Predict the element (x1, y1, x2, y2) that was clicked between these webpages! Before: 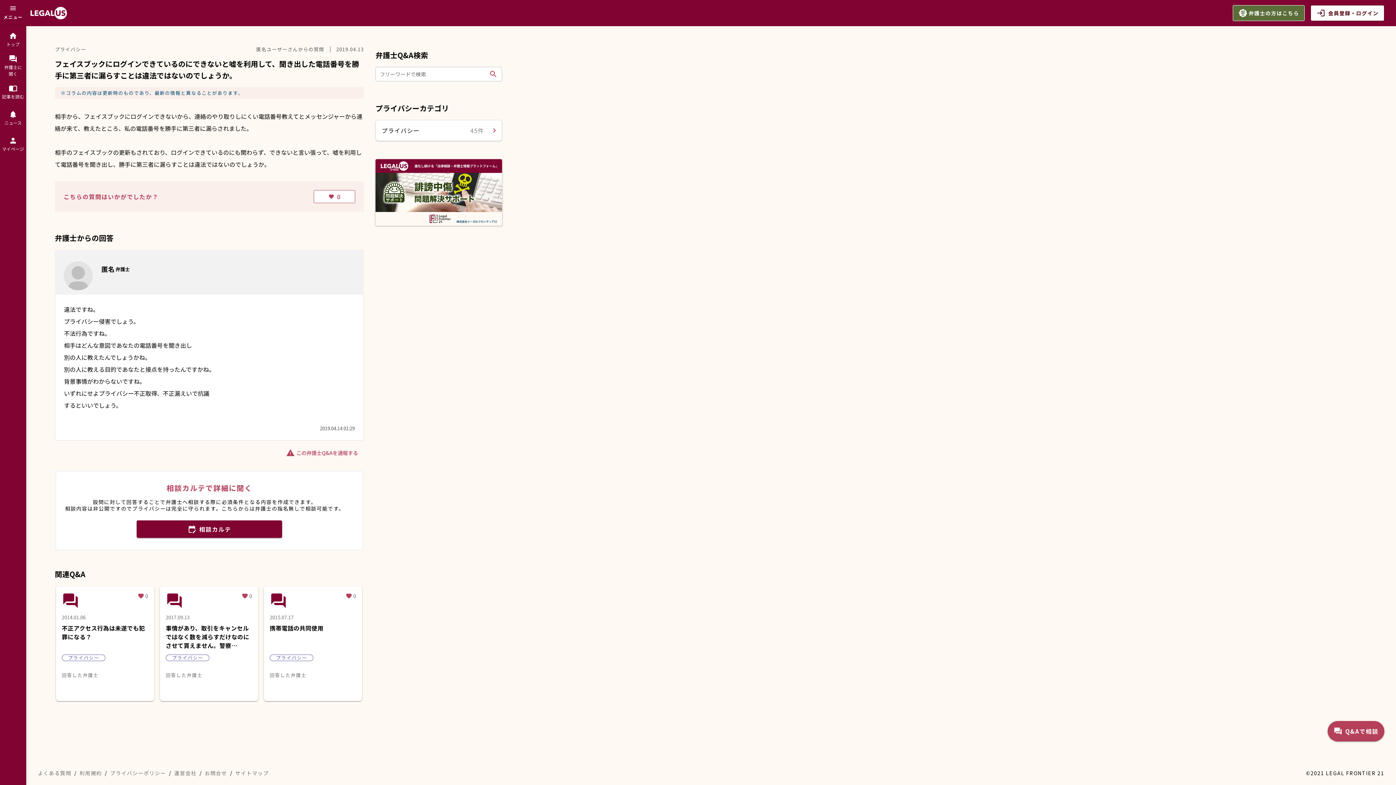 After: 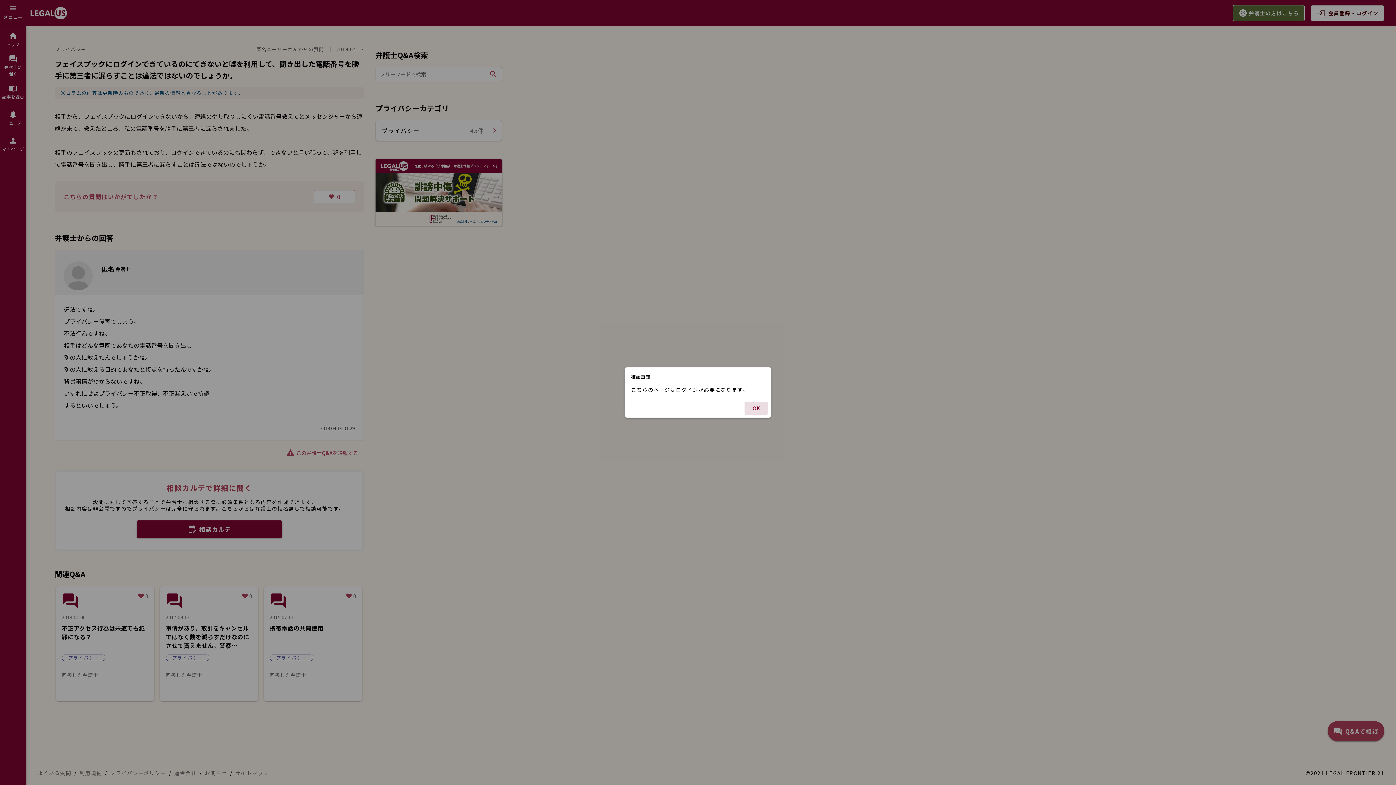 Action: label: edit_calendar
相談カルテ bbox: (136, 520, 282, 538)